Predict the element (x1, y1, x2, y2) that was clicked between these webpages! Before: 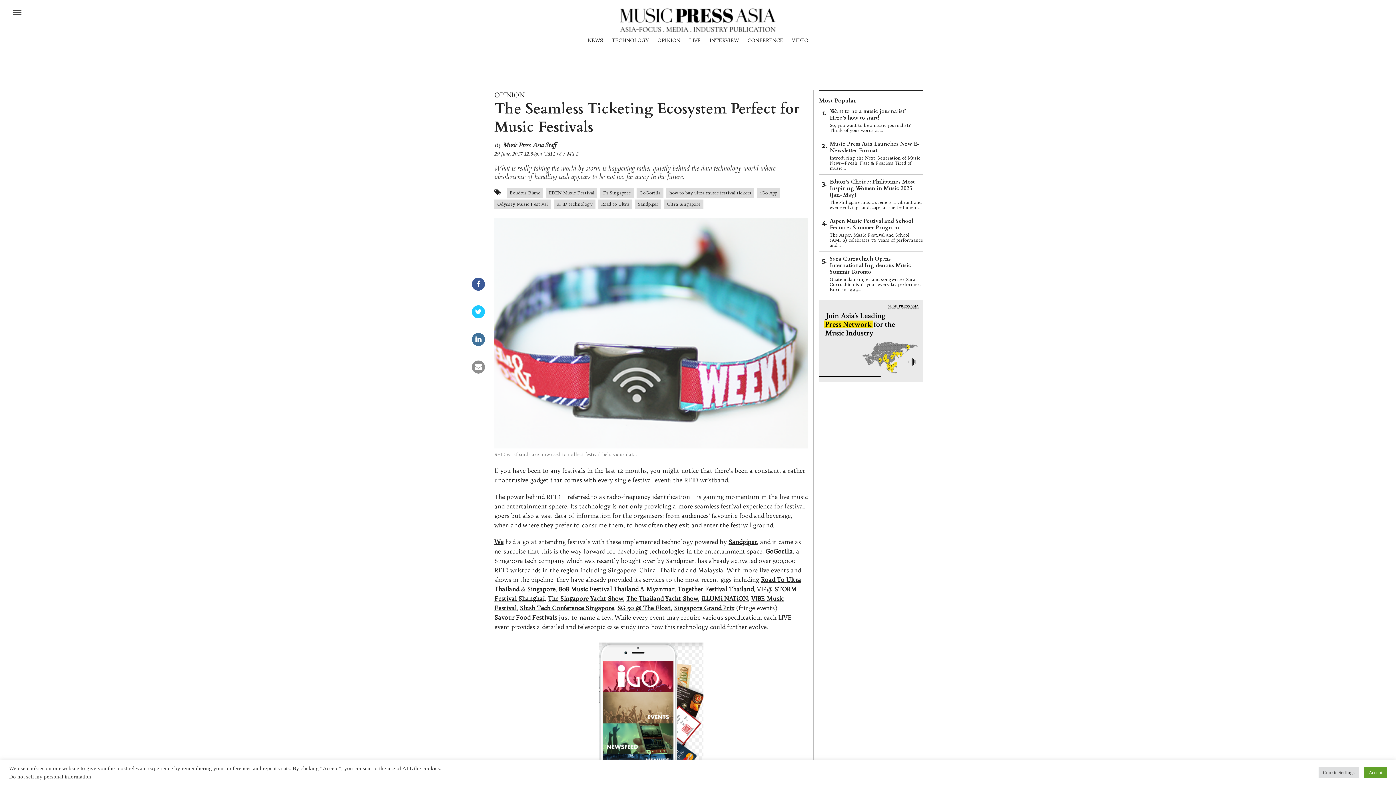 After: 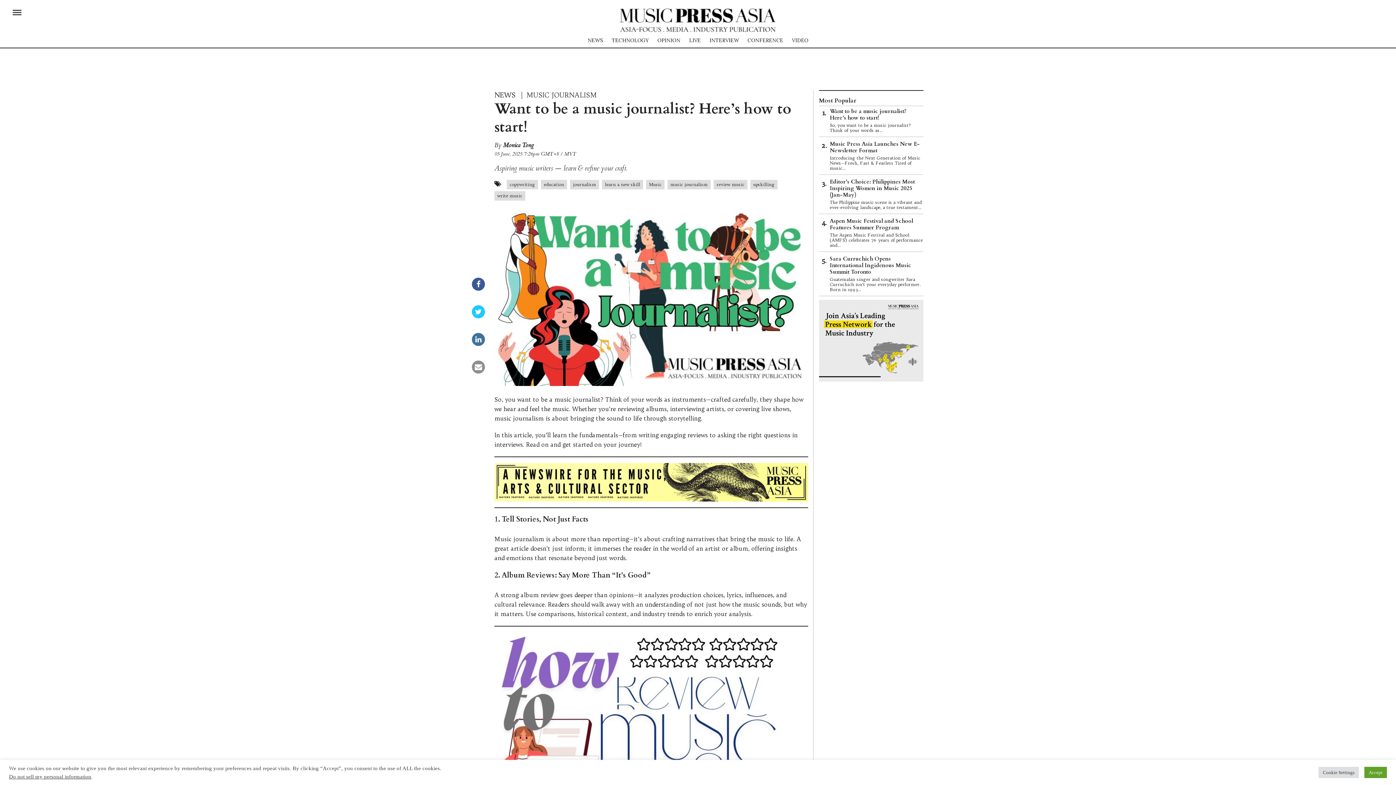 Action: label: Want to be a music journalist? Here’s how to start! bbox: (830, 107, 906, 121)